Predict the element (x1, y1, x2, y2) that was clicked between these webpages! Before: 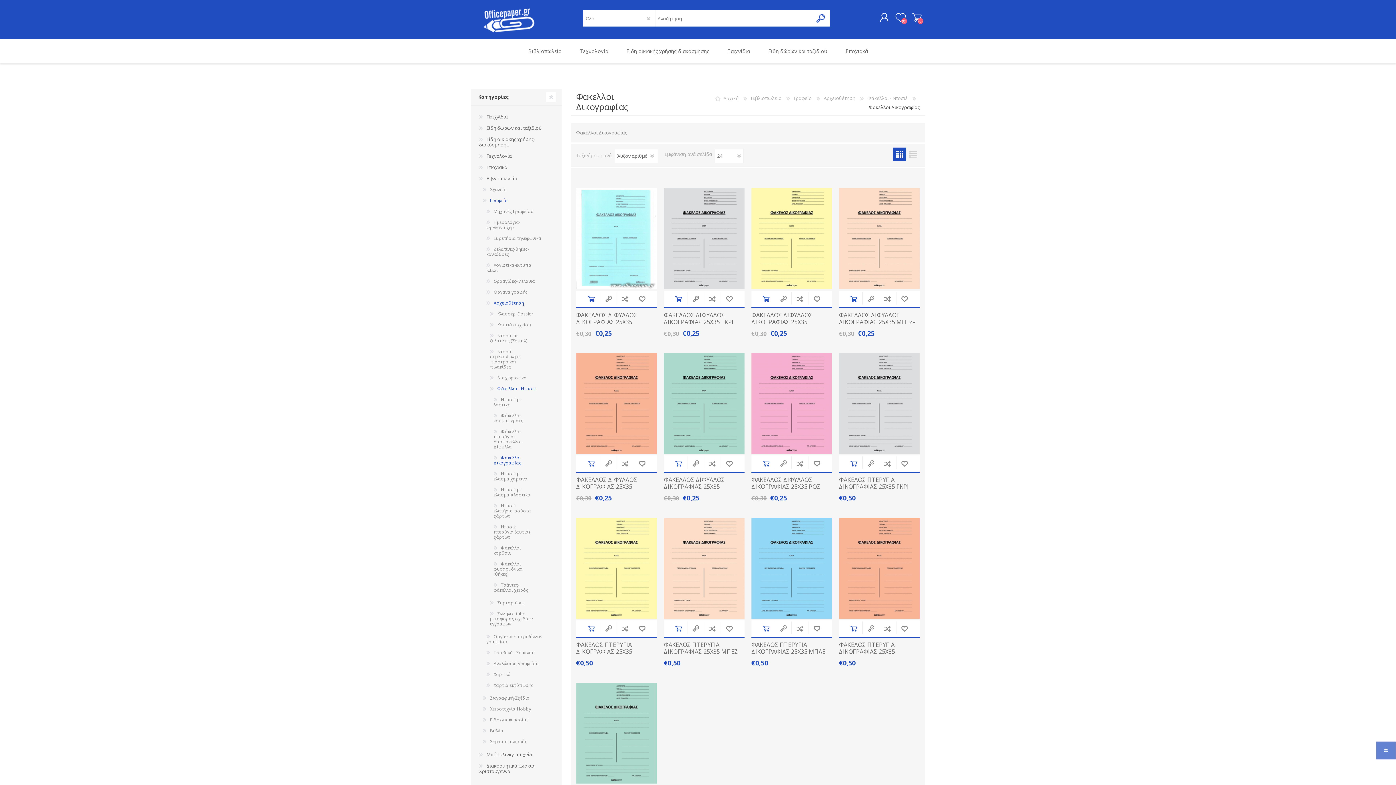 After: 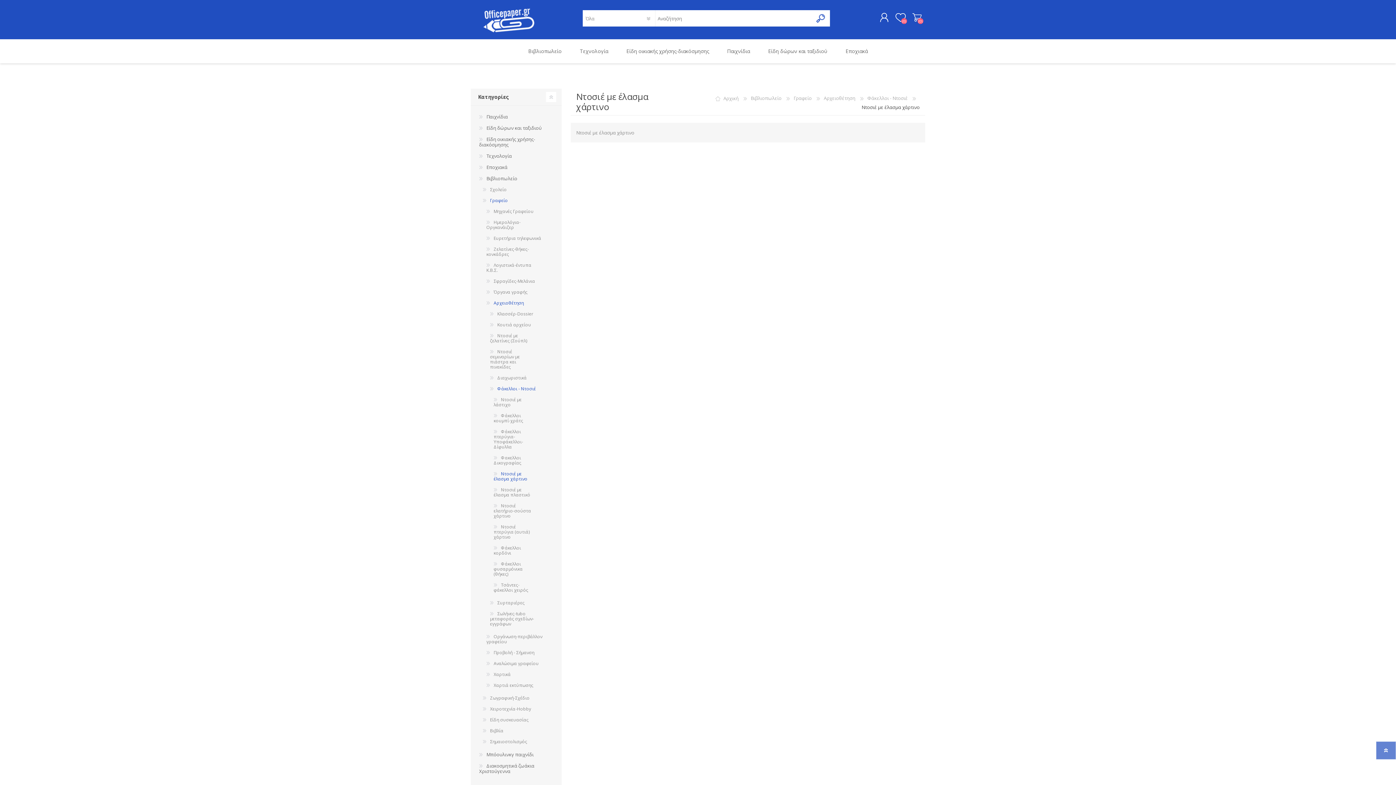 Action: bbox: (492, 468, 532, 484) label: Ντοσιέ με έλασμα χάρτινο